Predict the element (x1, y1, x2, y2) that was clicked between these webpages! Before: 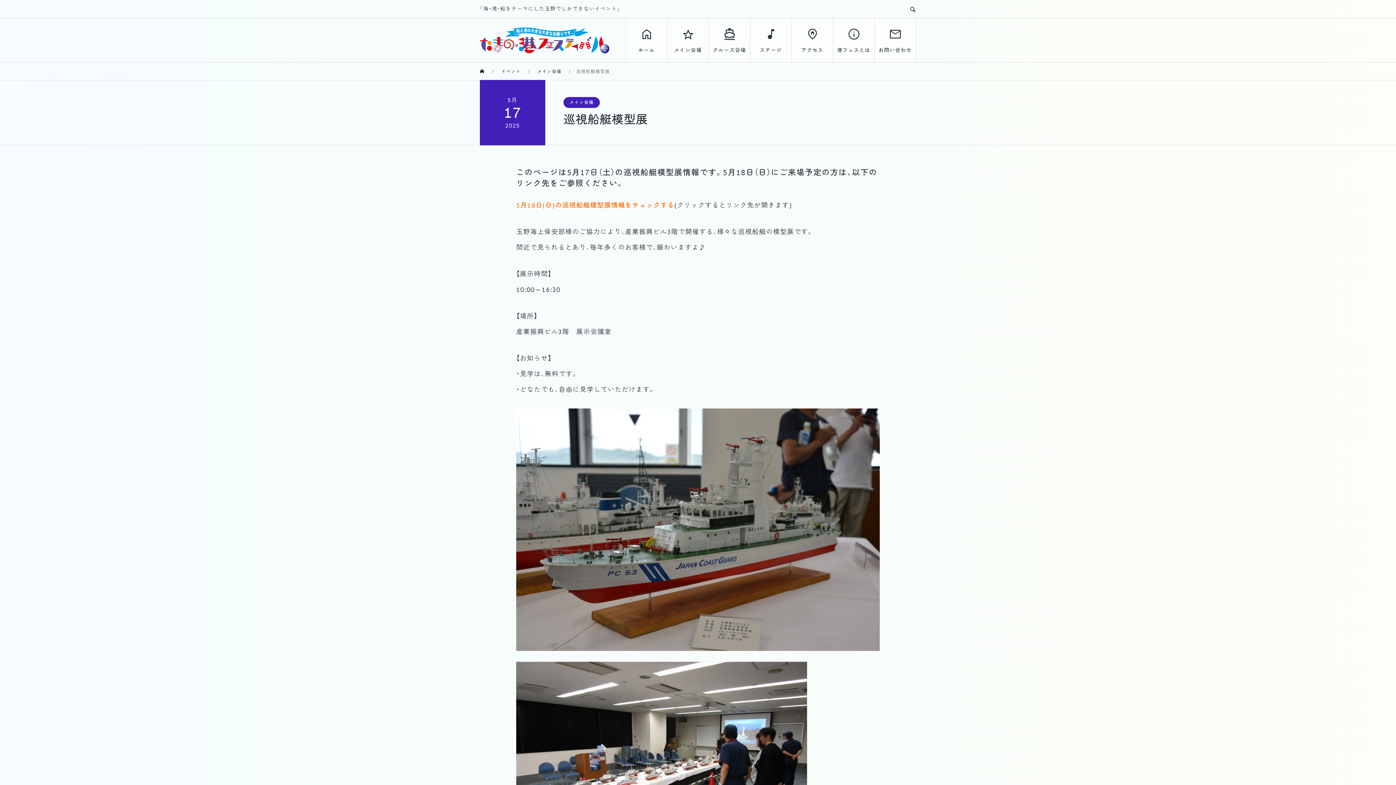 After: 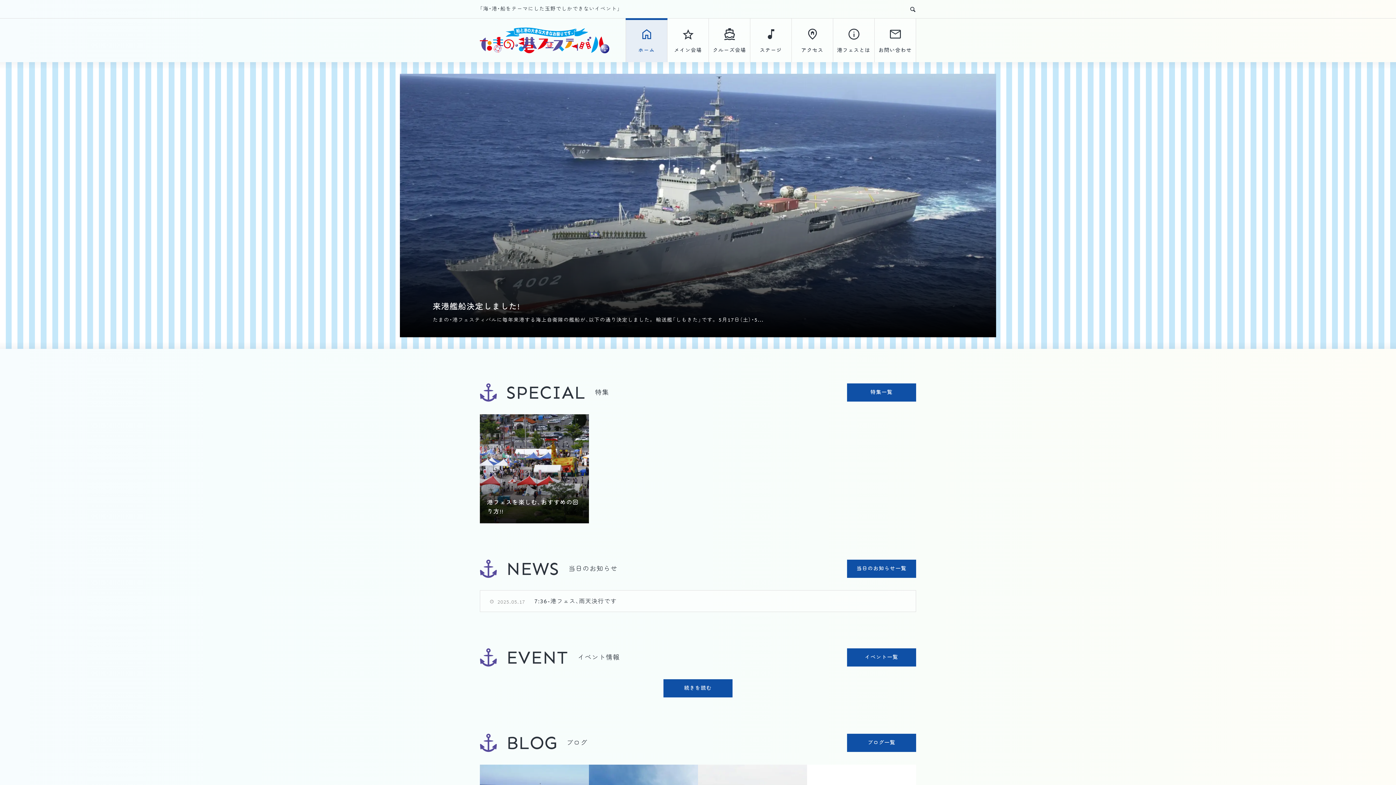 Action: label:   bbox: (480, 69, 486, 74)